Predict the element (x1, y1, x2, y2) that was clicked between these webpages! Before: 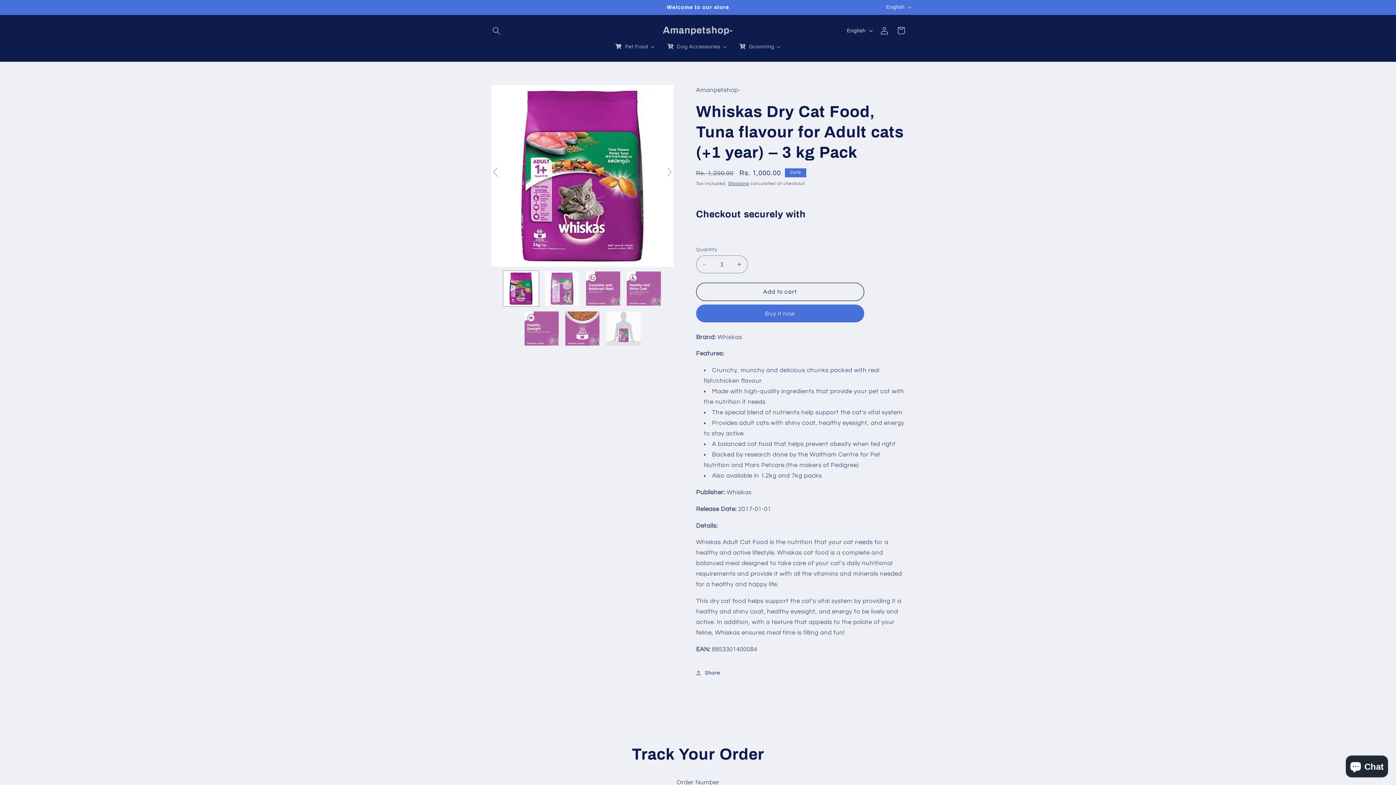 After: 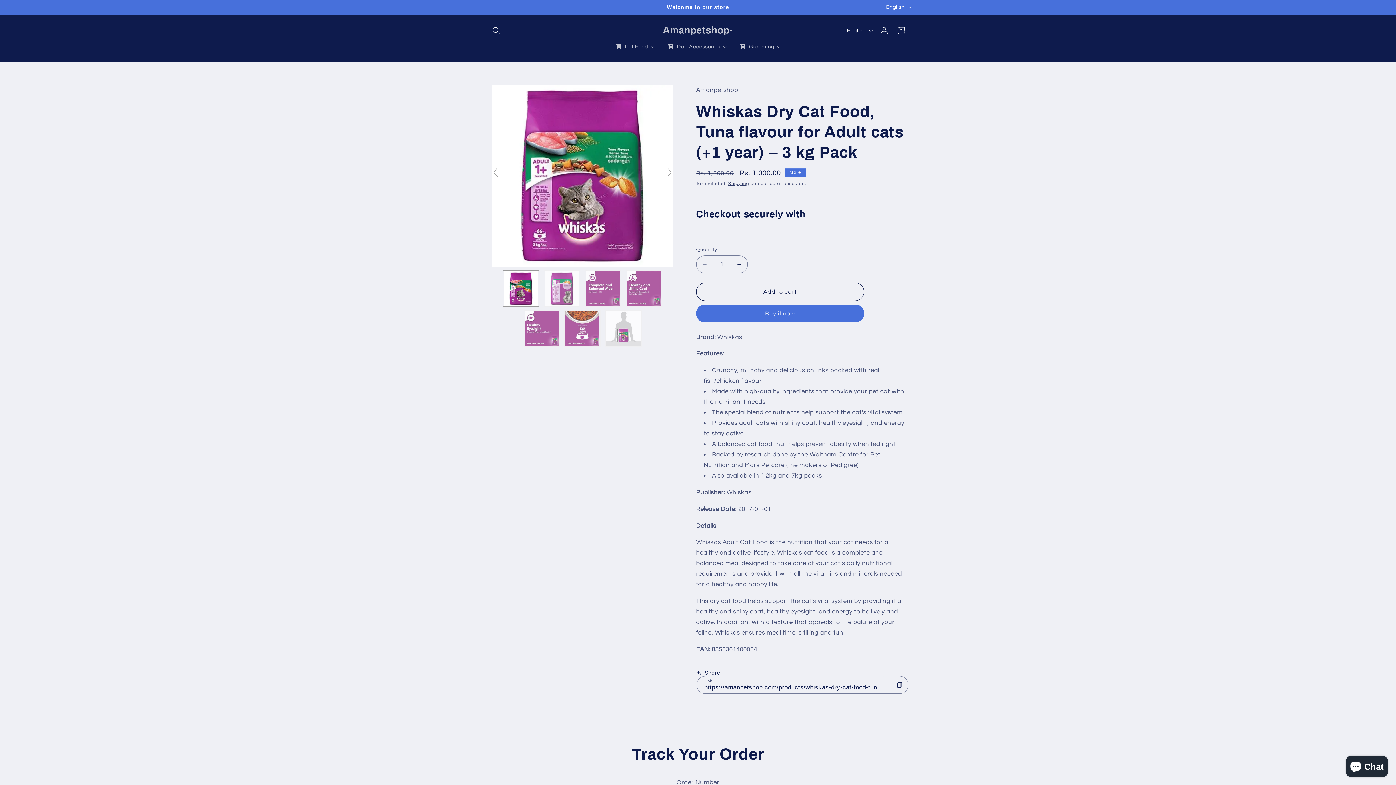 Action: label: Share bbox: (696, 664, 720, 681)